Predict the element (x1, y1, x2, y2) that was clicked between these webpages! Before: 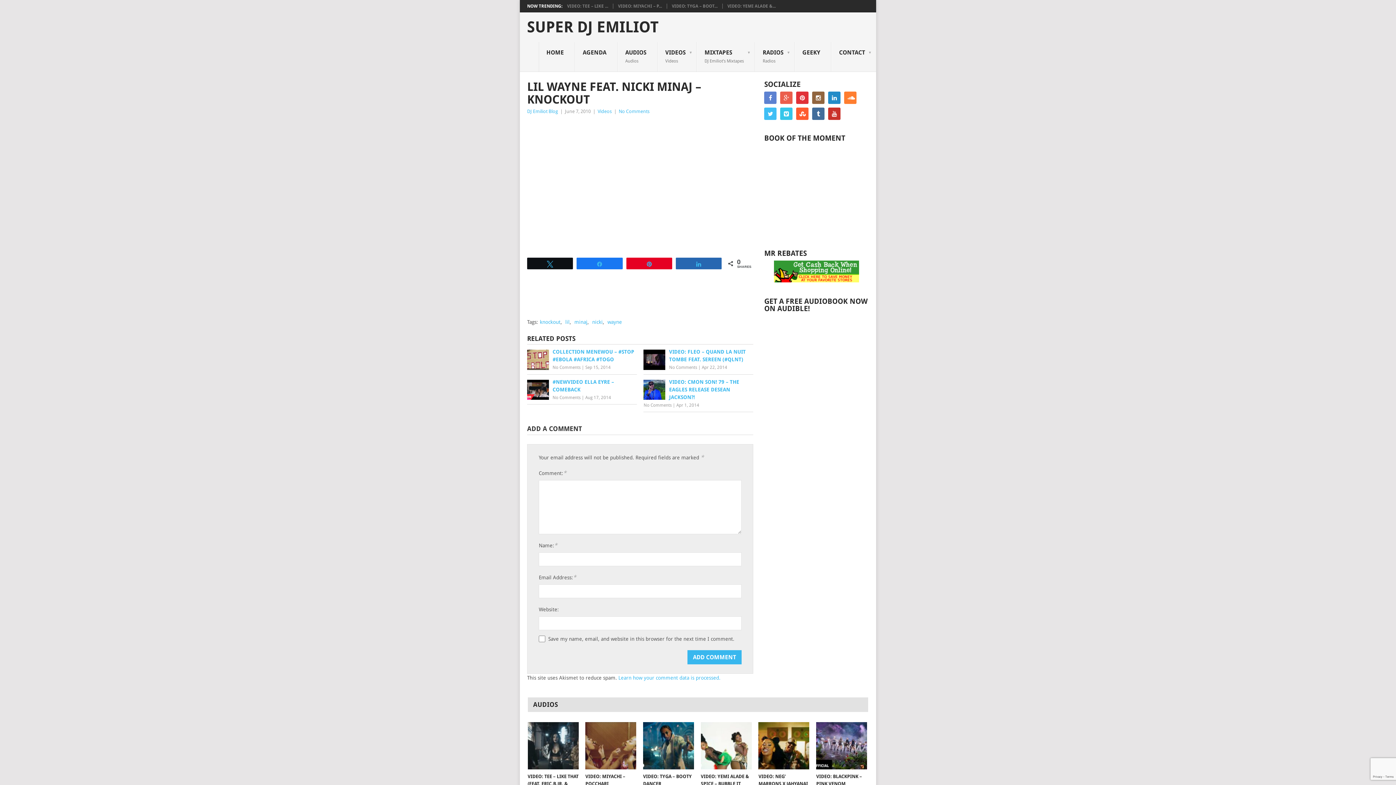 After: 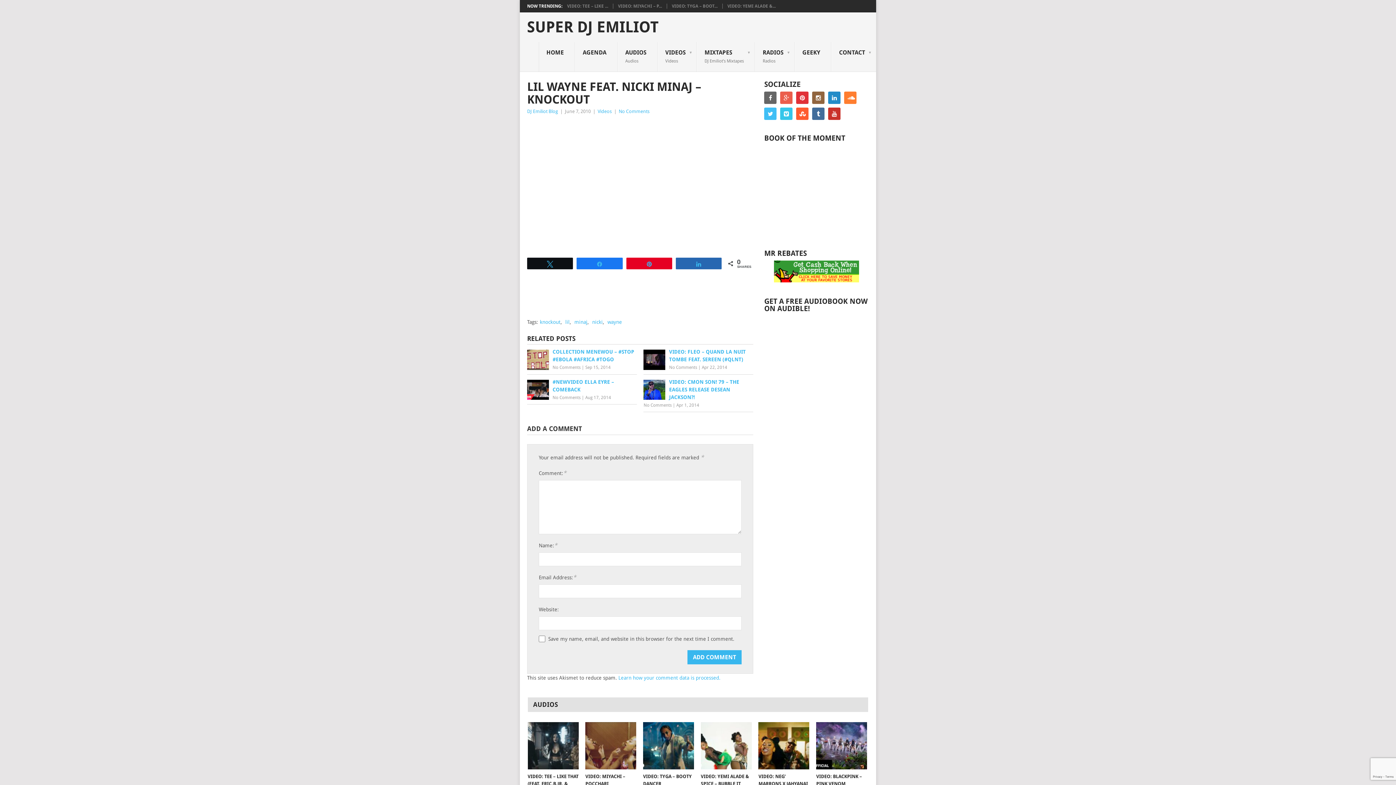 Action: bbox: (764, 91, 776, 104)